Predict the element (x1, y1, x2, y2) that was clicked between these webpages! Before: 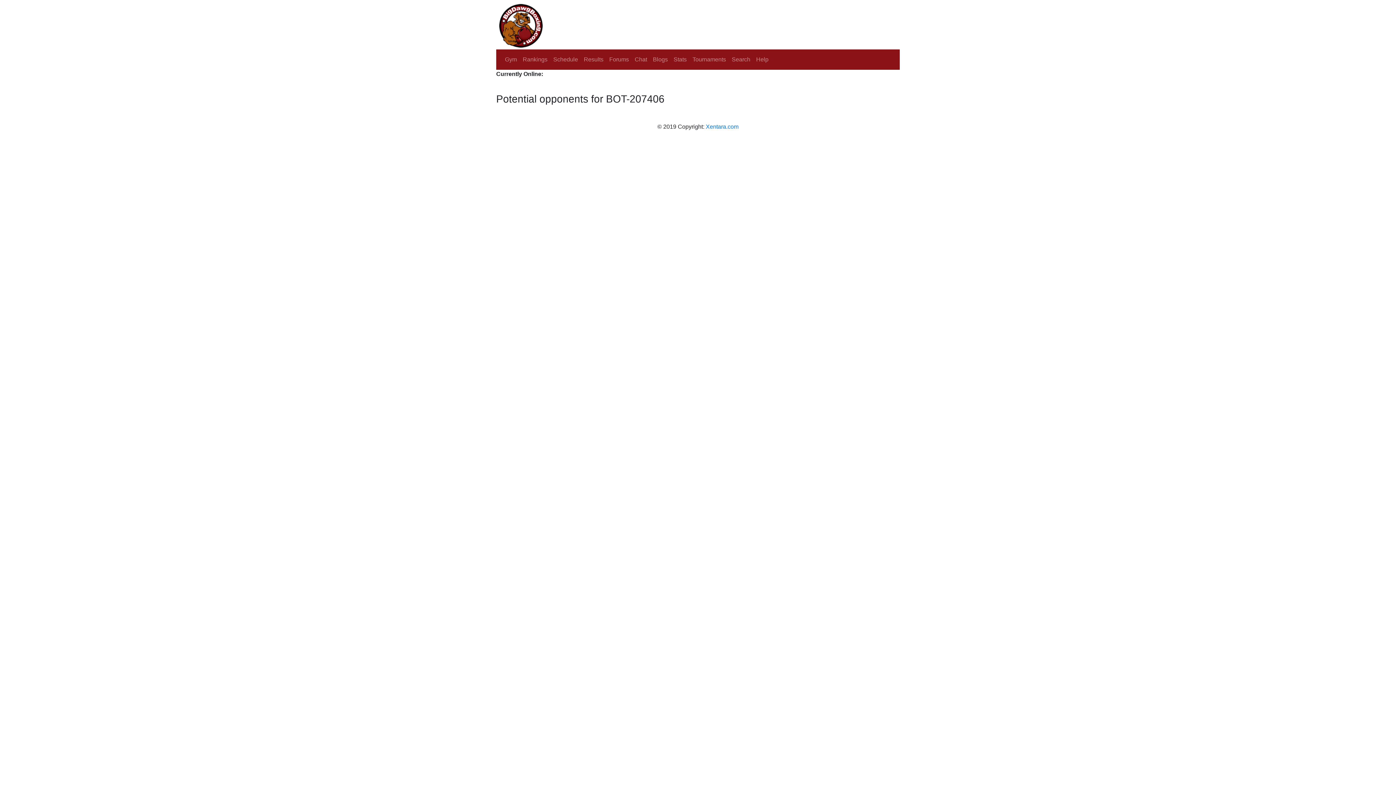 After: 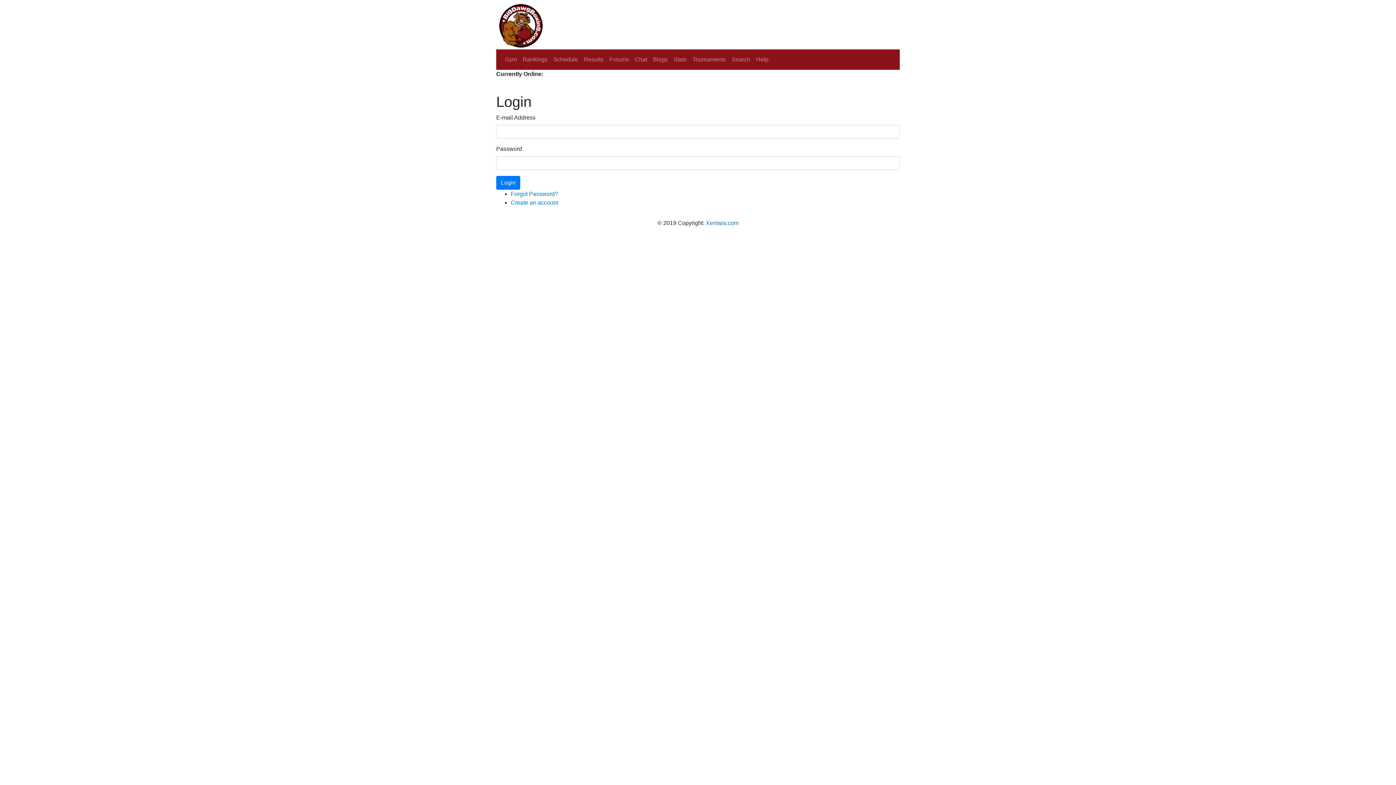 Action: label: Gym bbox: (502, 52, 520, 66)